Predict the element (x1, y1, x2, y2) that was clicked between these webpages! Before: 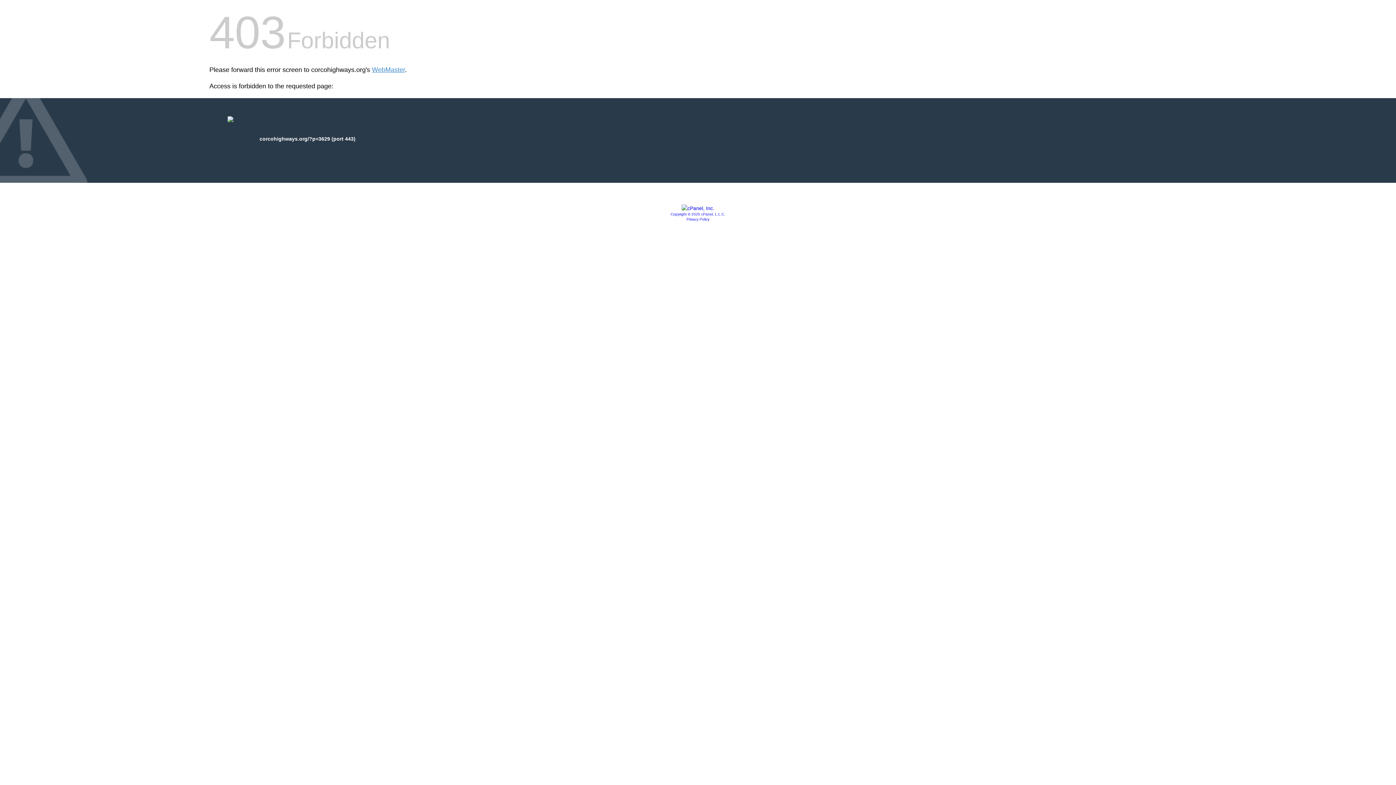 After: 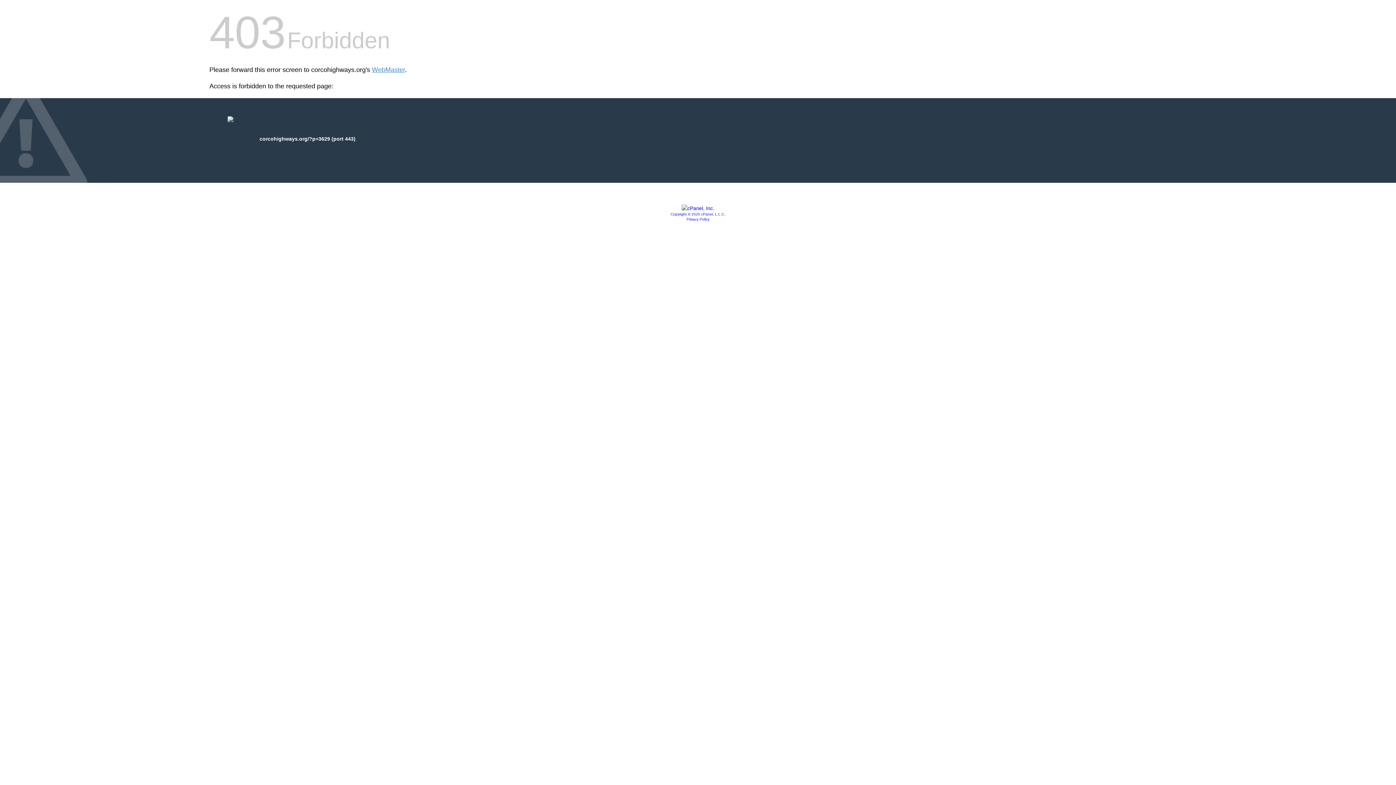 Action: bbox: (686, 217, 709, 221) label: Privacy Policy